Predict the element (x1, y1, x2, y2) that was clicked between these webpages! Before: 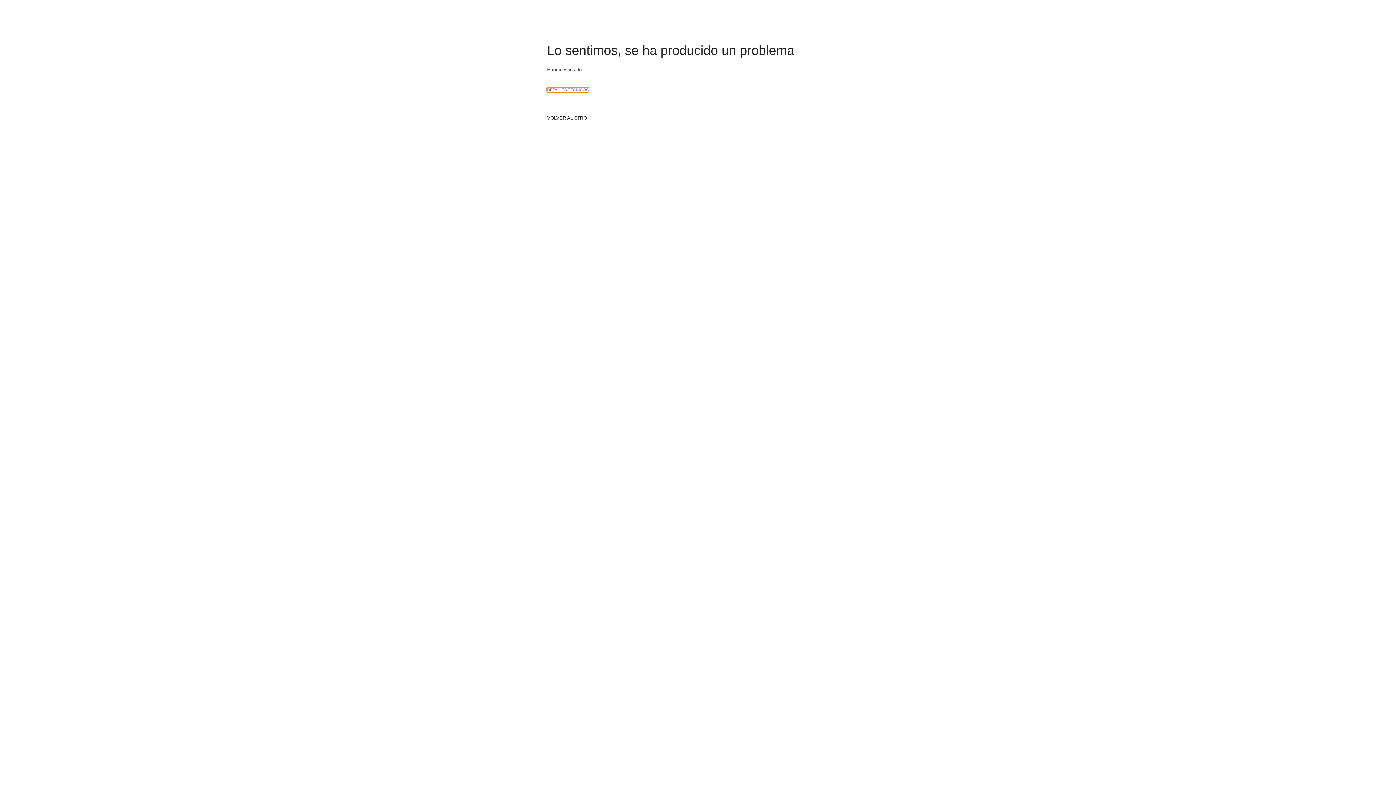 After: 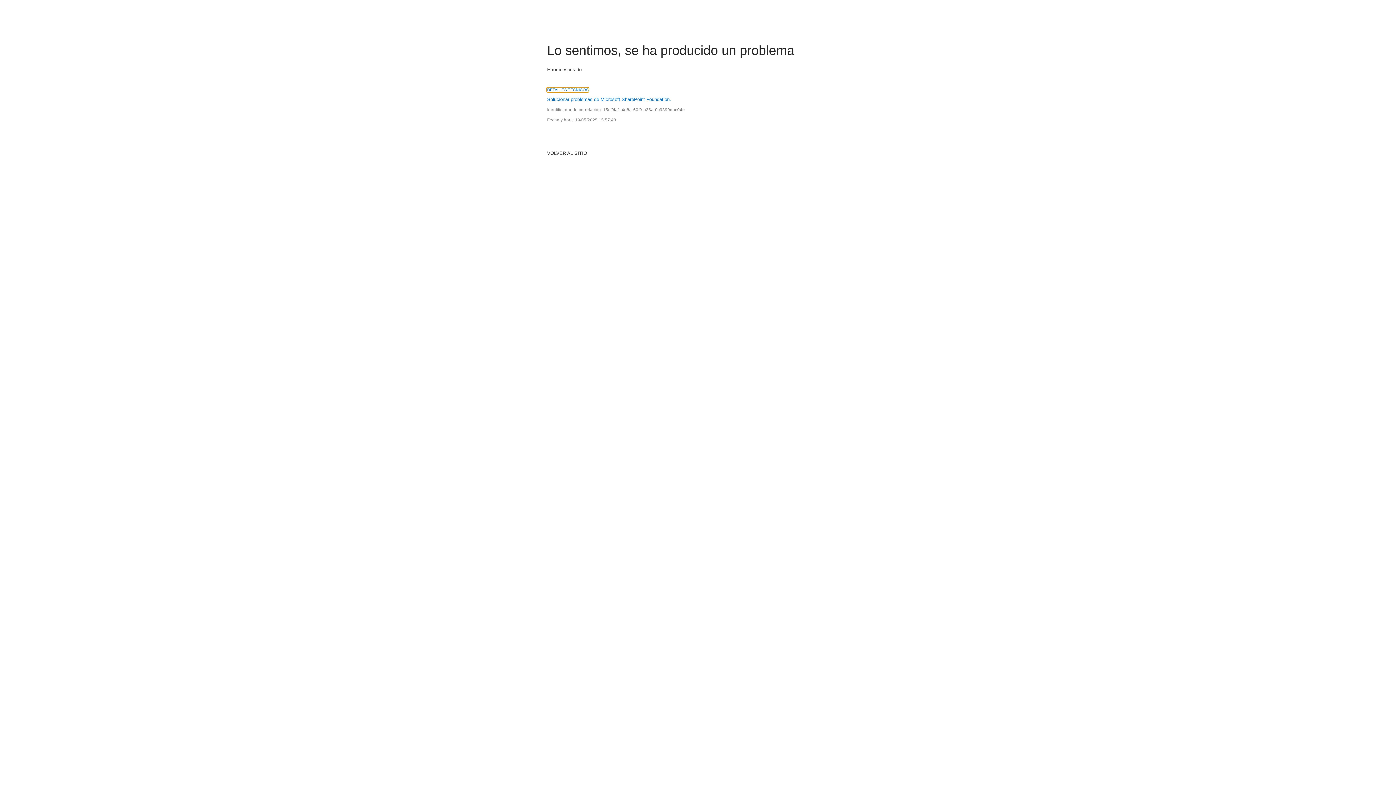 Action: bbox: (547, 87, 588, 92) label: DETALLES TÉCNICOS